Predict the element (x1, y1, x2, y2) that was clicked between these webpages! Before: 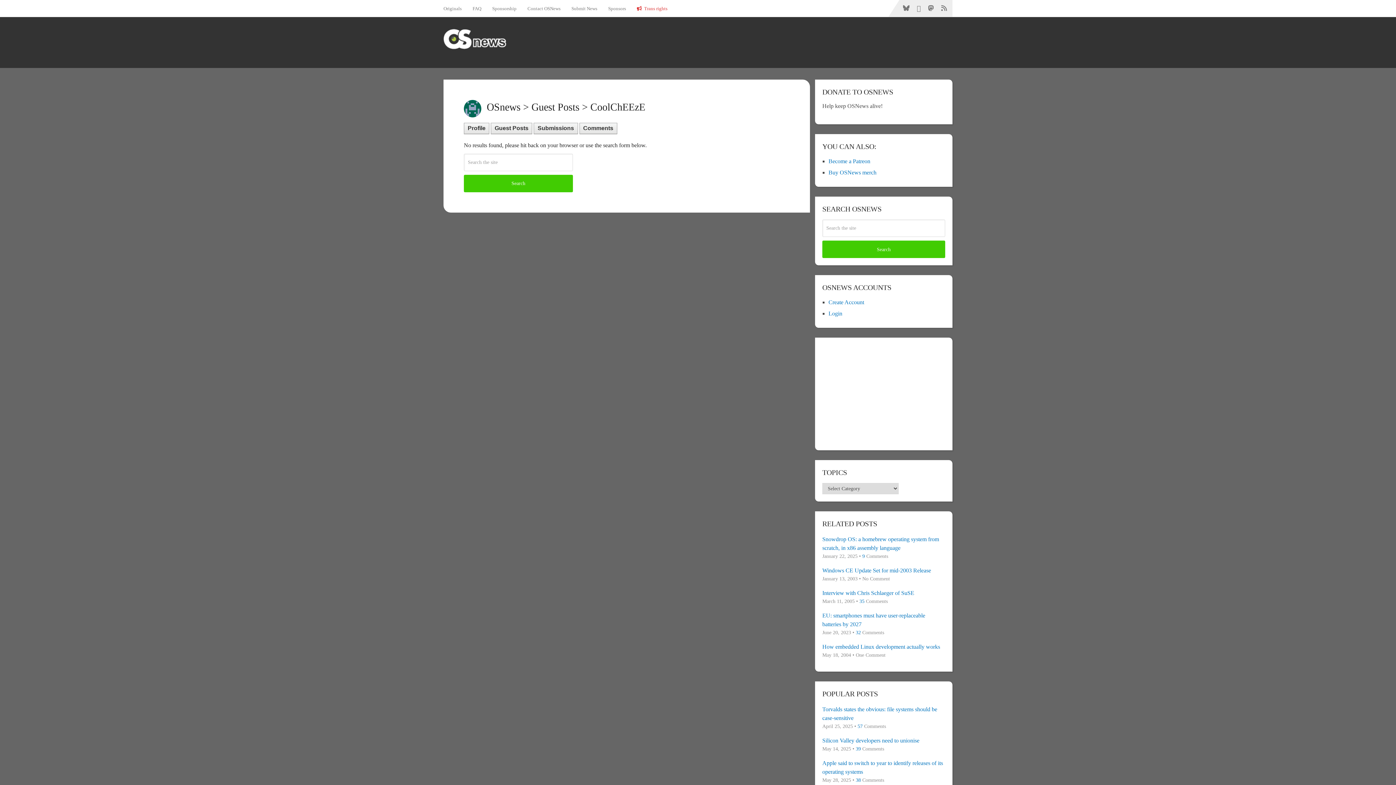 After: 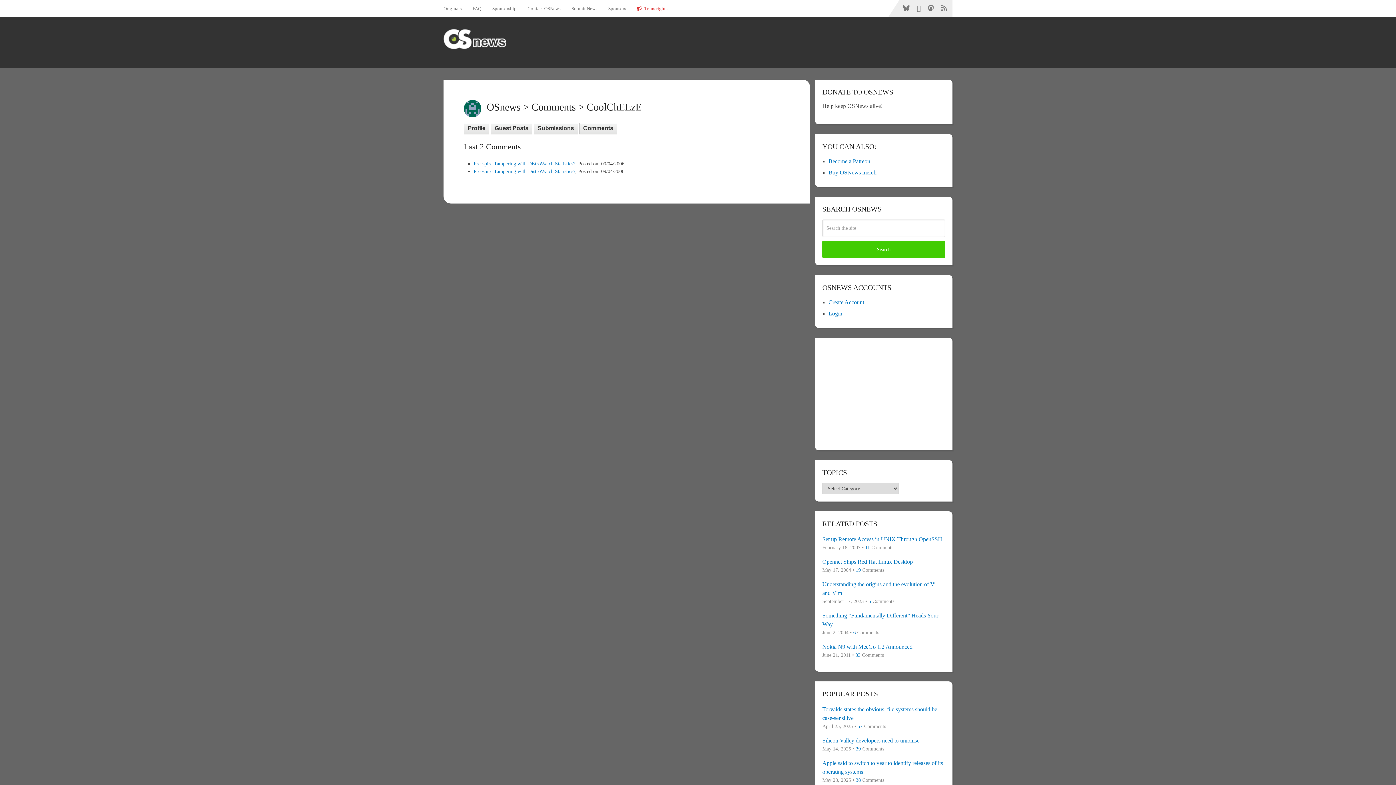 Action: bbox: (579, 122, 617, 134) label: Comments